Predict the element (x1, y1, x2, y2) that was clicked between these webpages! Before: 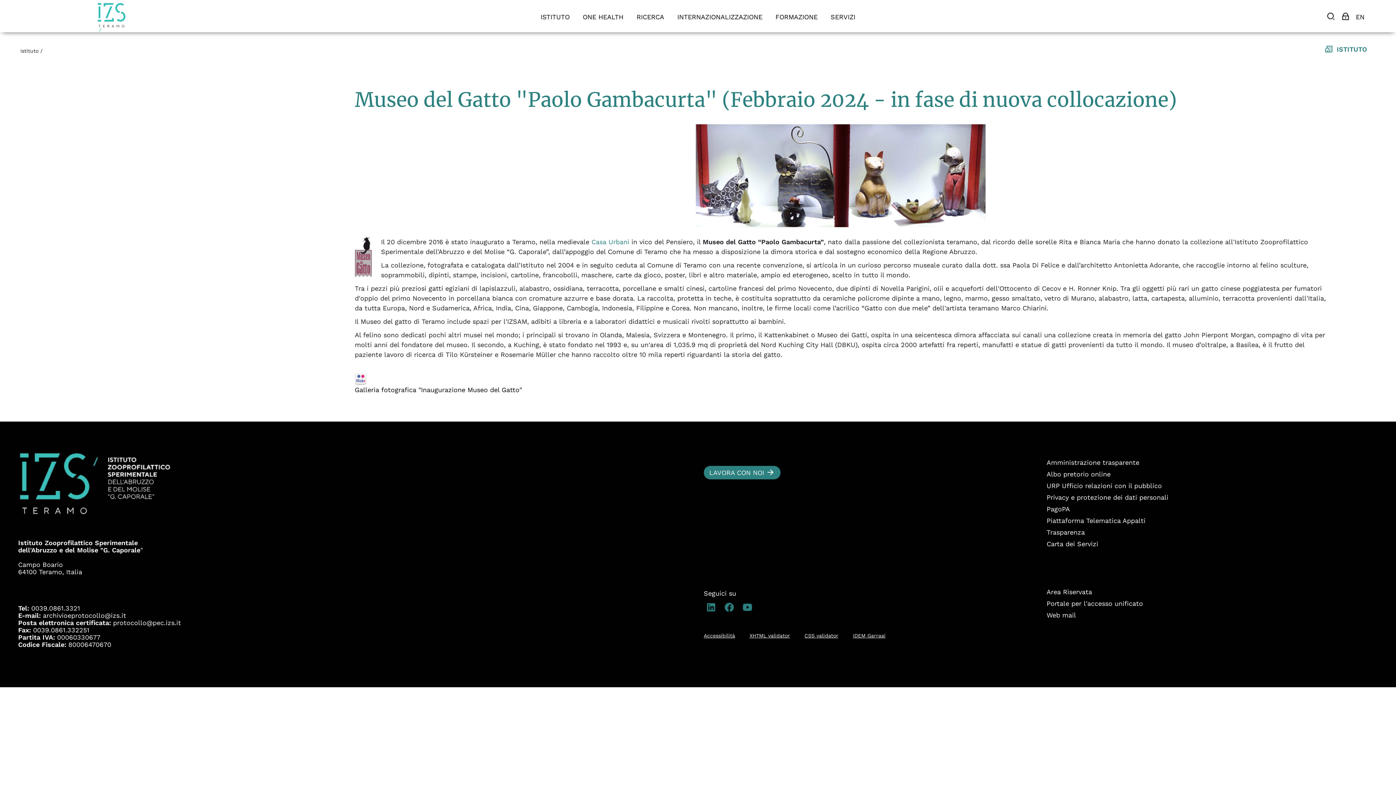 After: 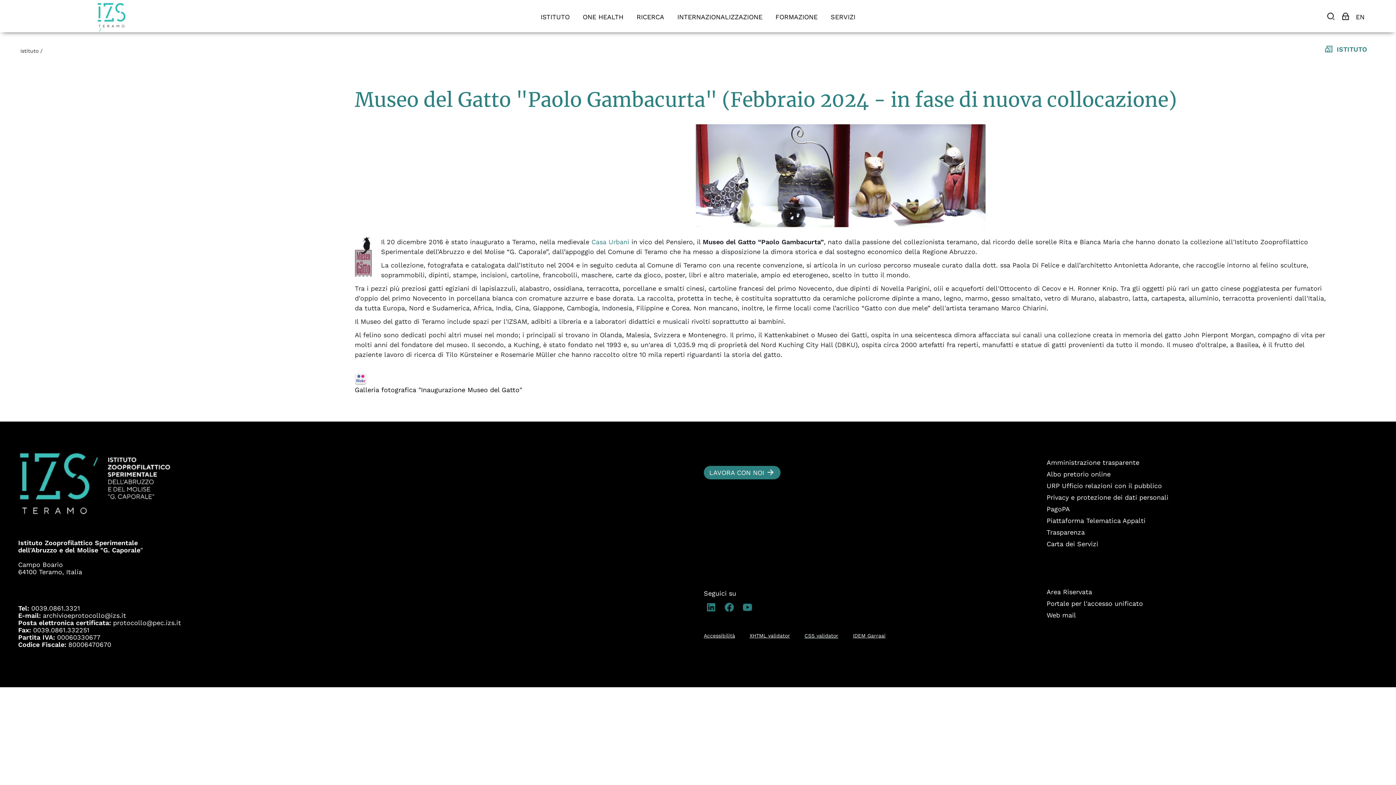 Action: bbox: (804, 633, 838, 639) label: CSS validator